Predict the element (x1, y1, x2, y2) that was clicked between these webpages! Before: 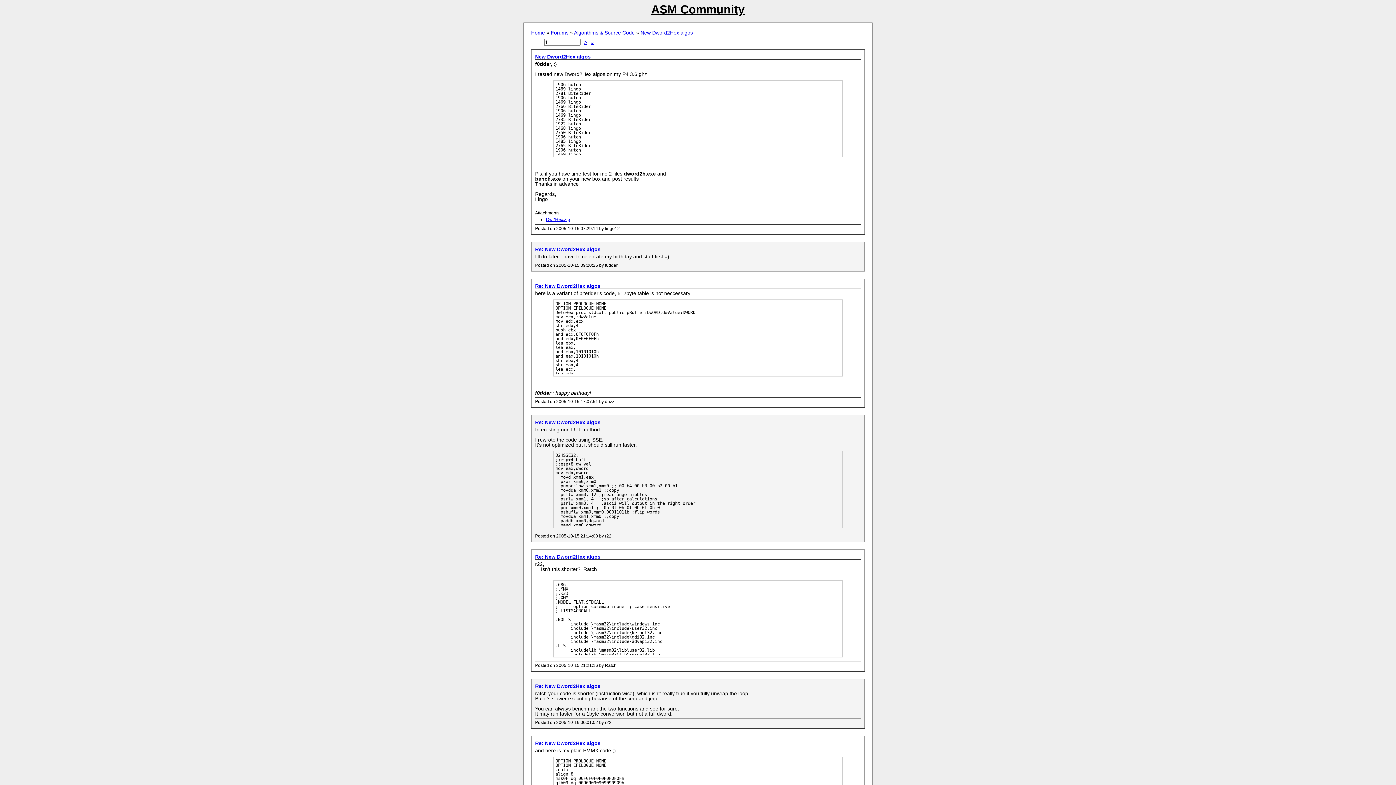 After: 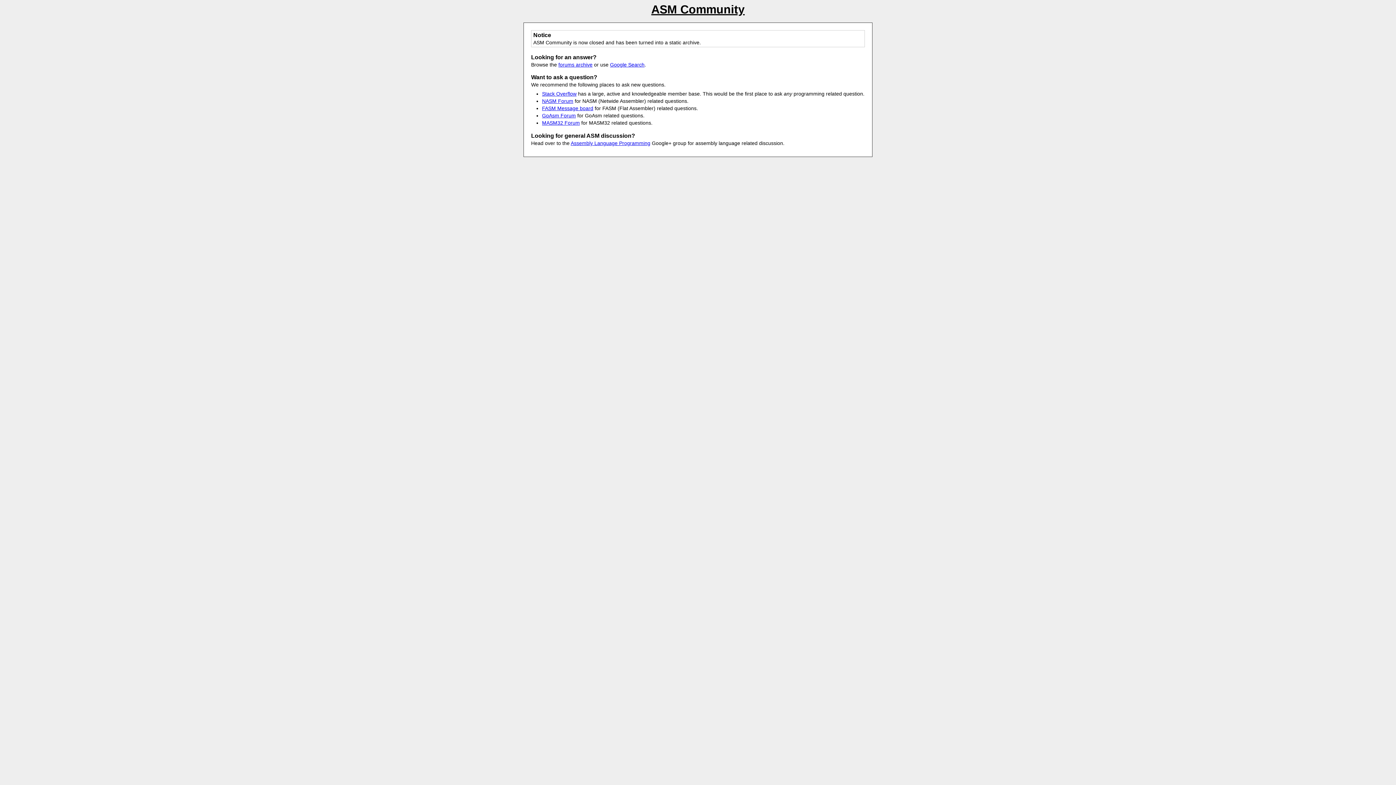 Action: label: ASM Community bbox: (651, 2, 744, 16)